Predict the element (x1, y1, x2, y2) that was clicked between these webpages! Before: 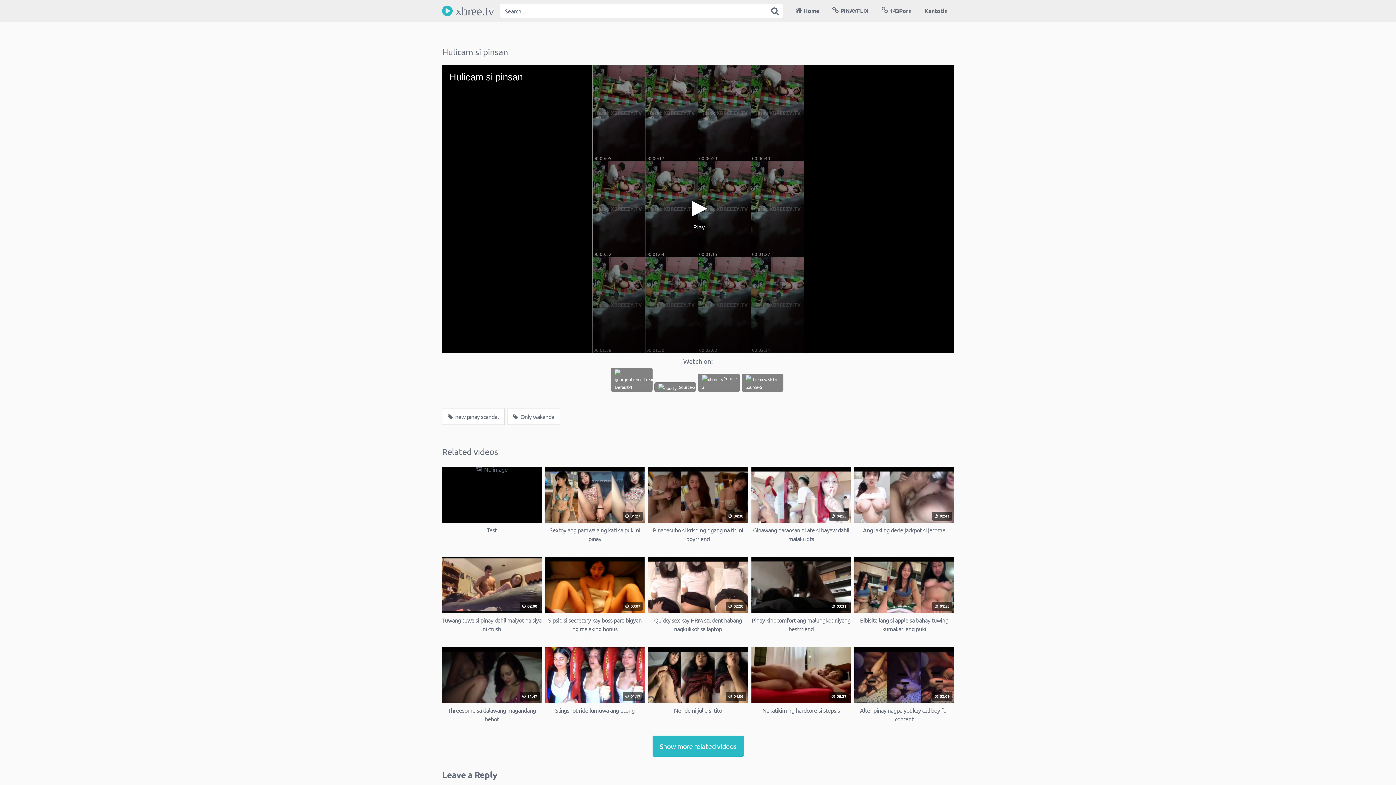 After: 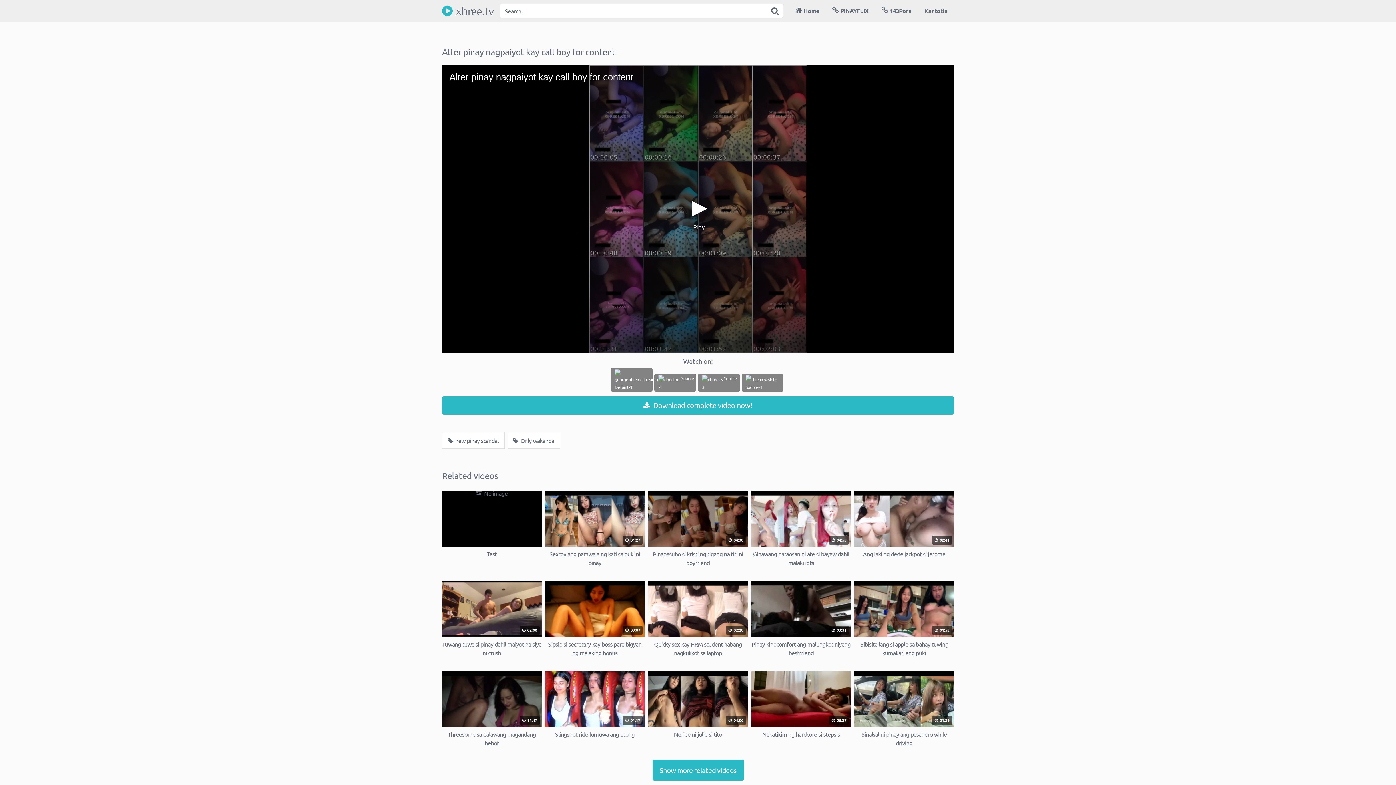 Action: label:  02:09
Alter pinay nagpaiyot kay call boy for content bbox: (854, 647, 954, 723)